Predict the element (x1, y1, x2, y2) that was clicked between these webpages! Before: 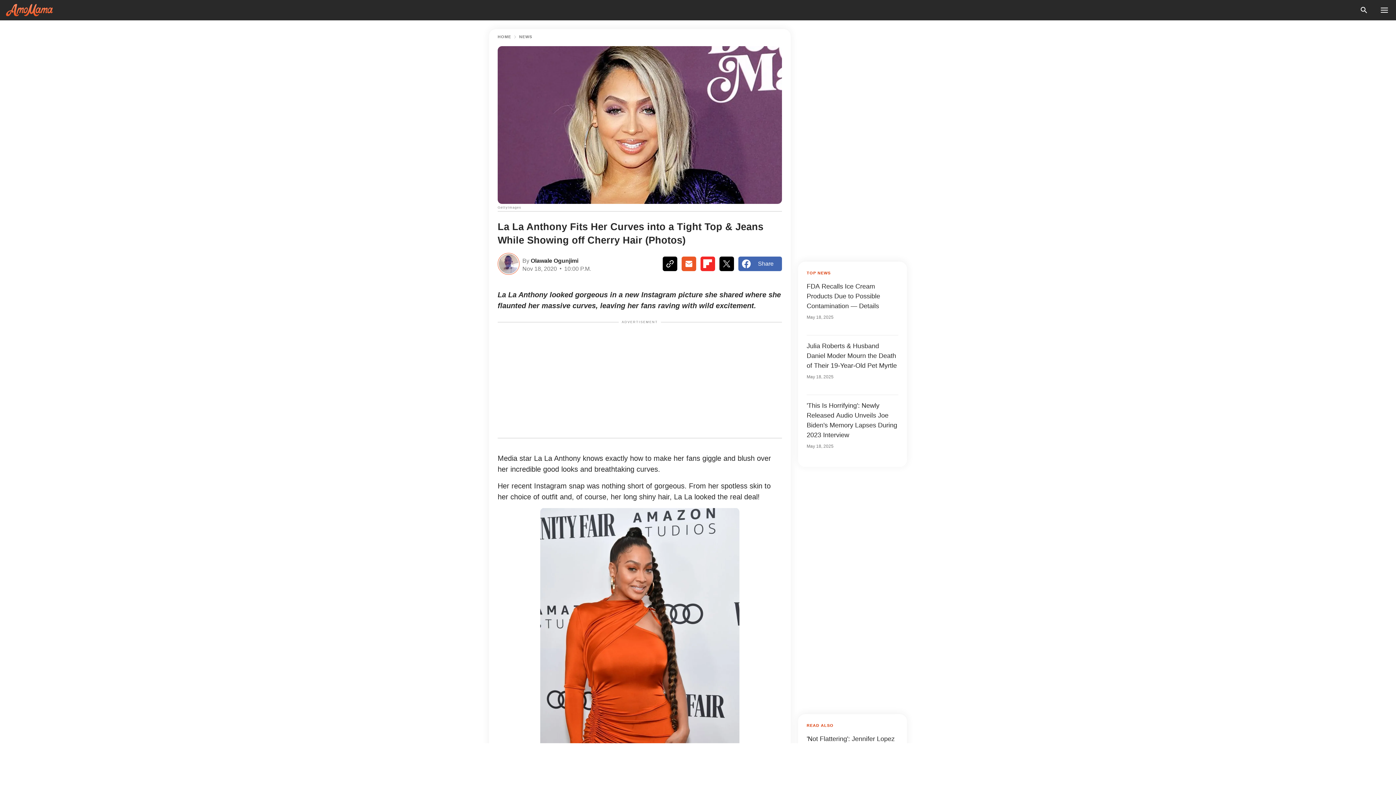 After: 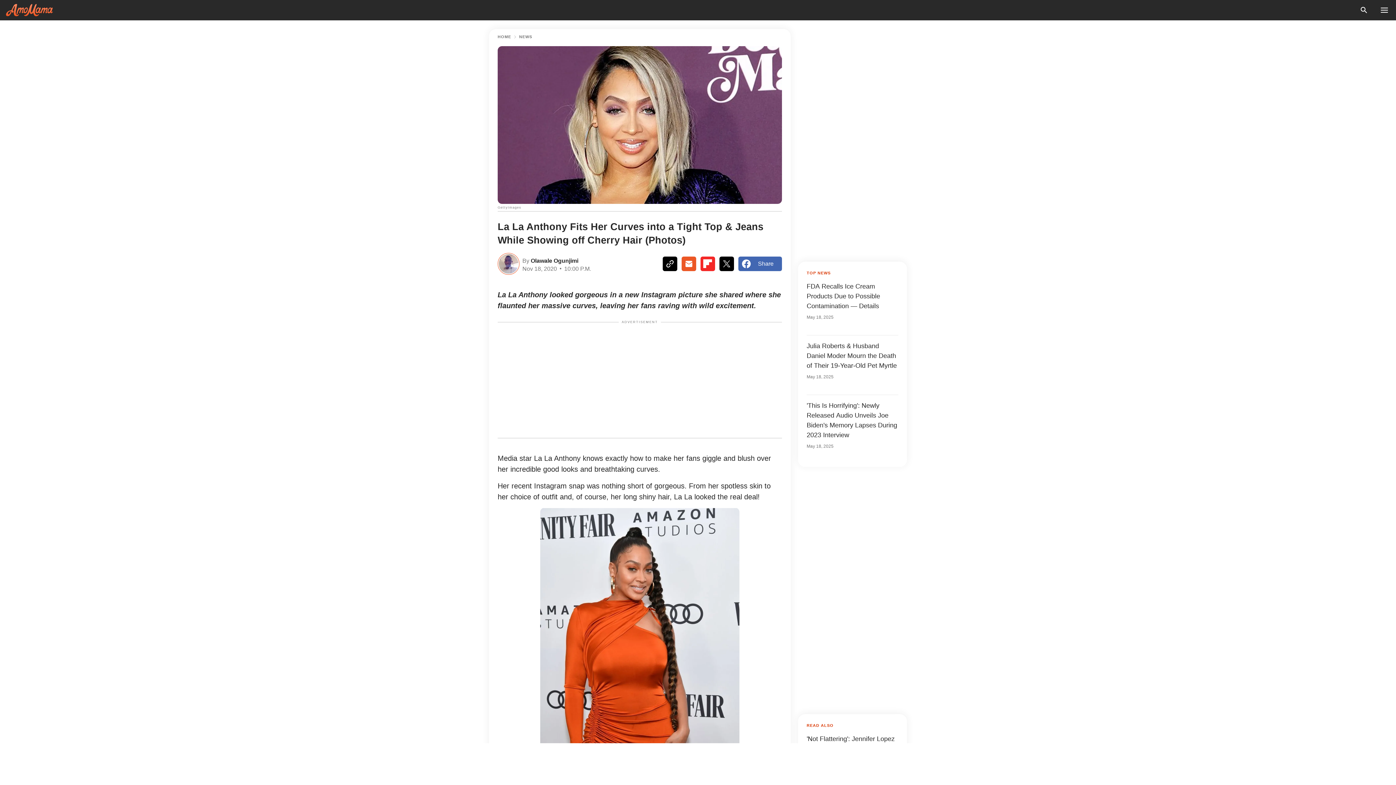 Action: bbox: (681, 256, 696, 271)